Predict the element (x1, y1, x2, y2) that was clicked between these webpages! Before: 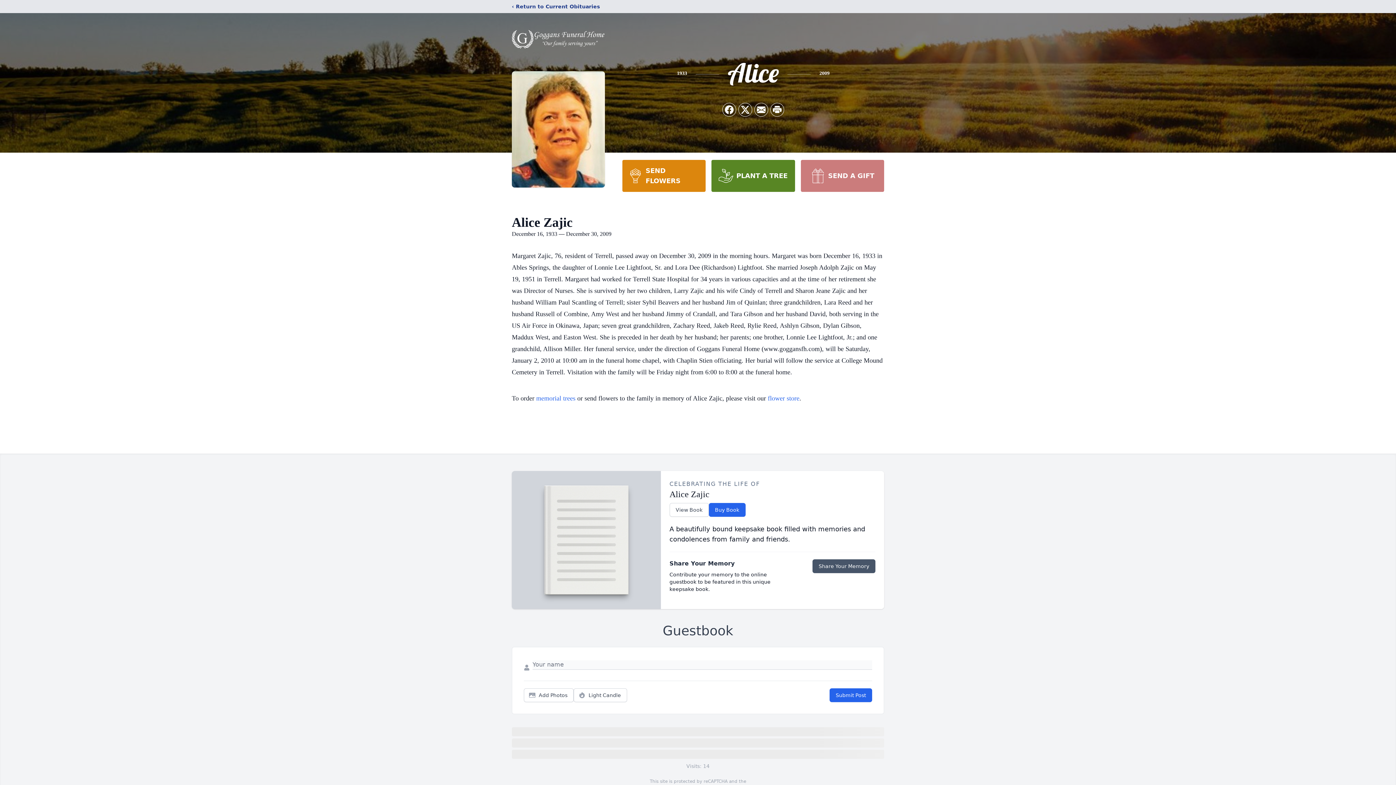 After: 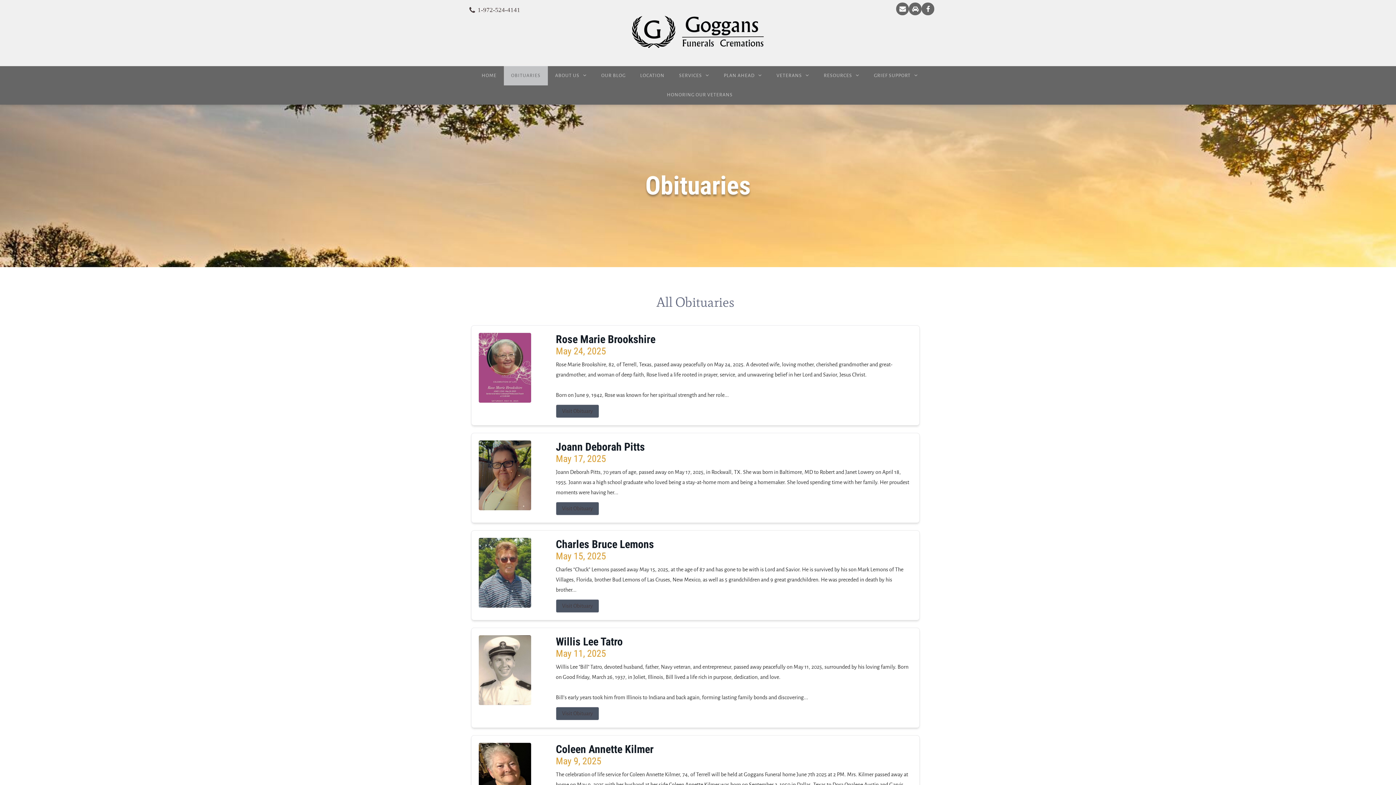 Action: bbox: (512, 2, 600, 10) label: ‹ Return to Current Obituaries